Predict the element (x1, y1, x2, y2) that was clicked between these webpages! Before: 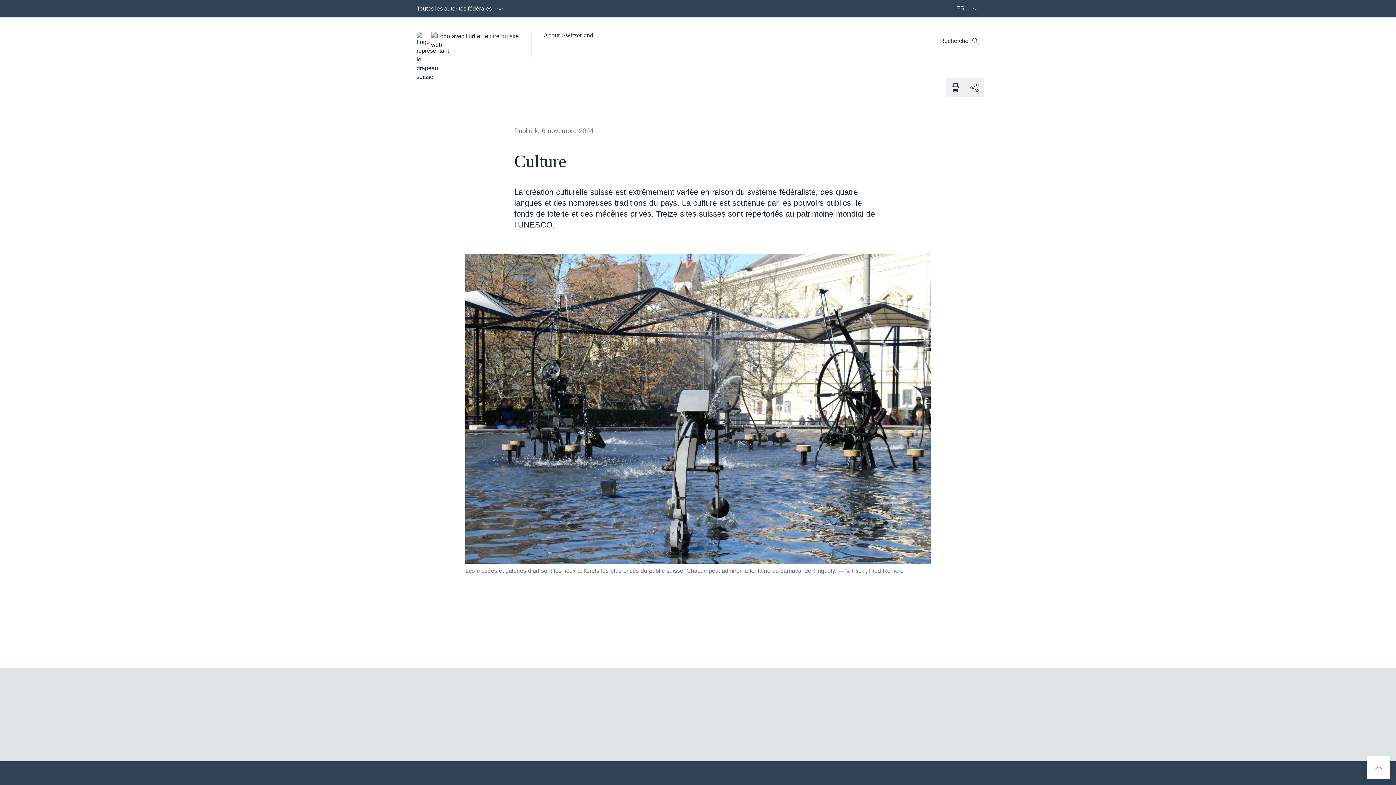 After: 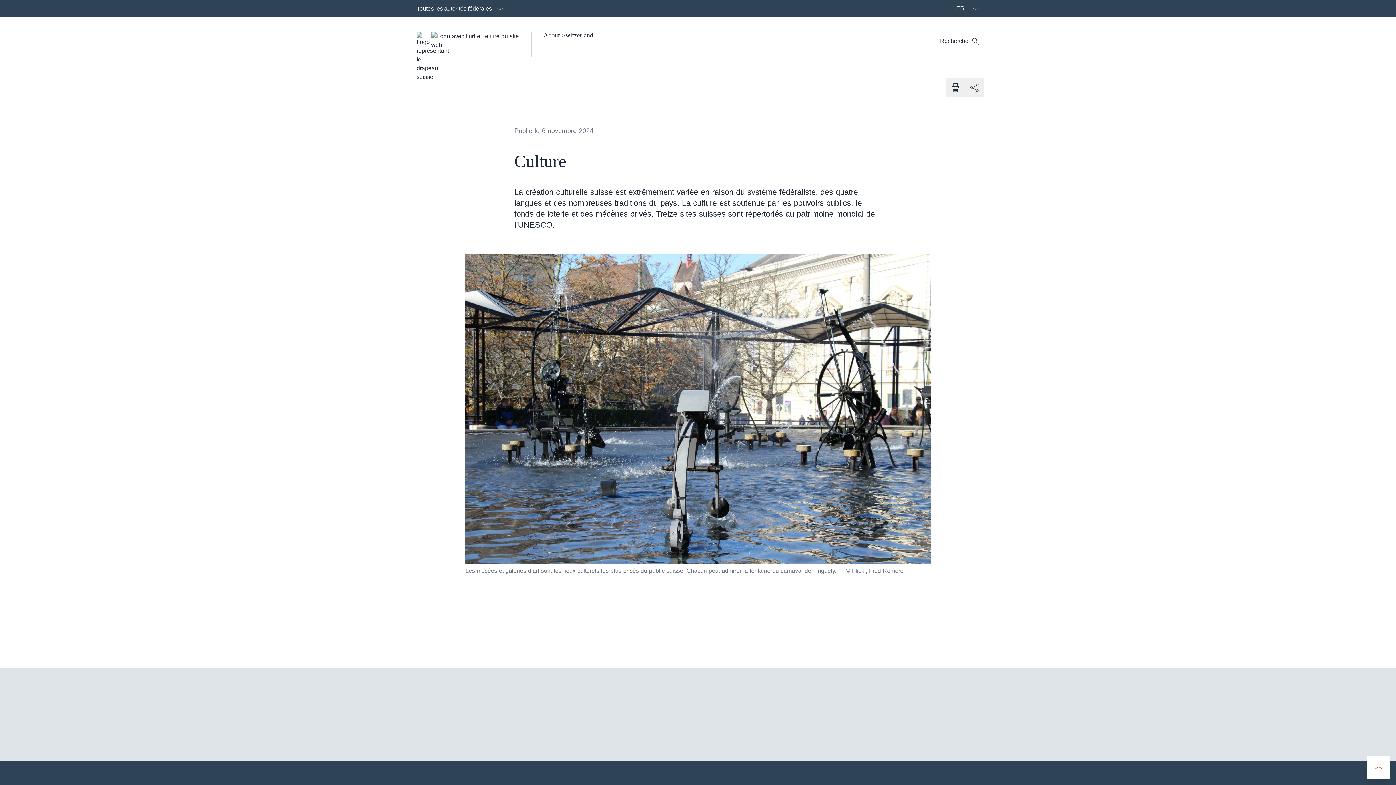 Action: label: Faire défiler vers le haut bbox: (1367, 756, 1390, 779)